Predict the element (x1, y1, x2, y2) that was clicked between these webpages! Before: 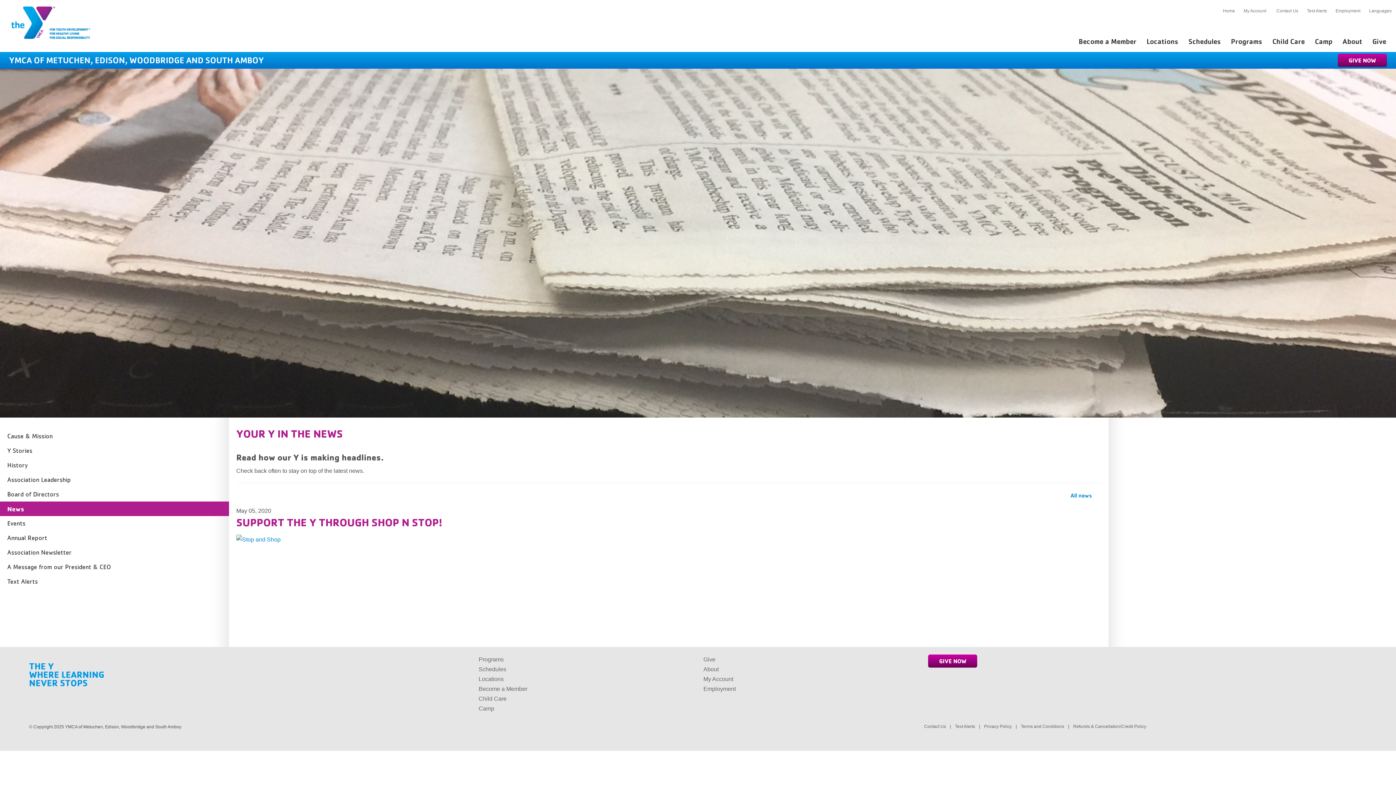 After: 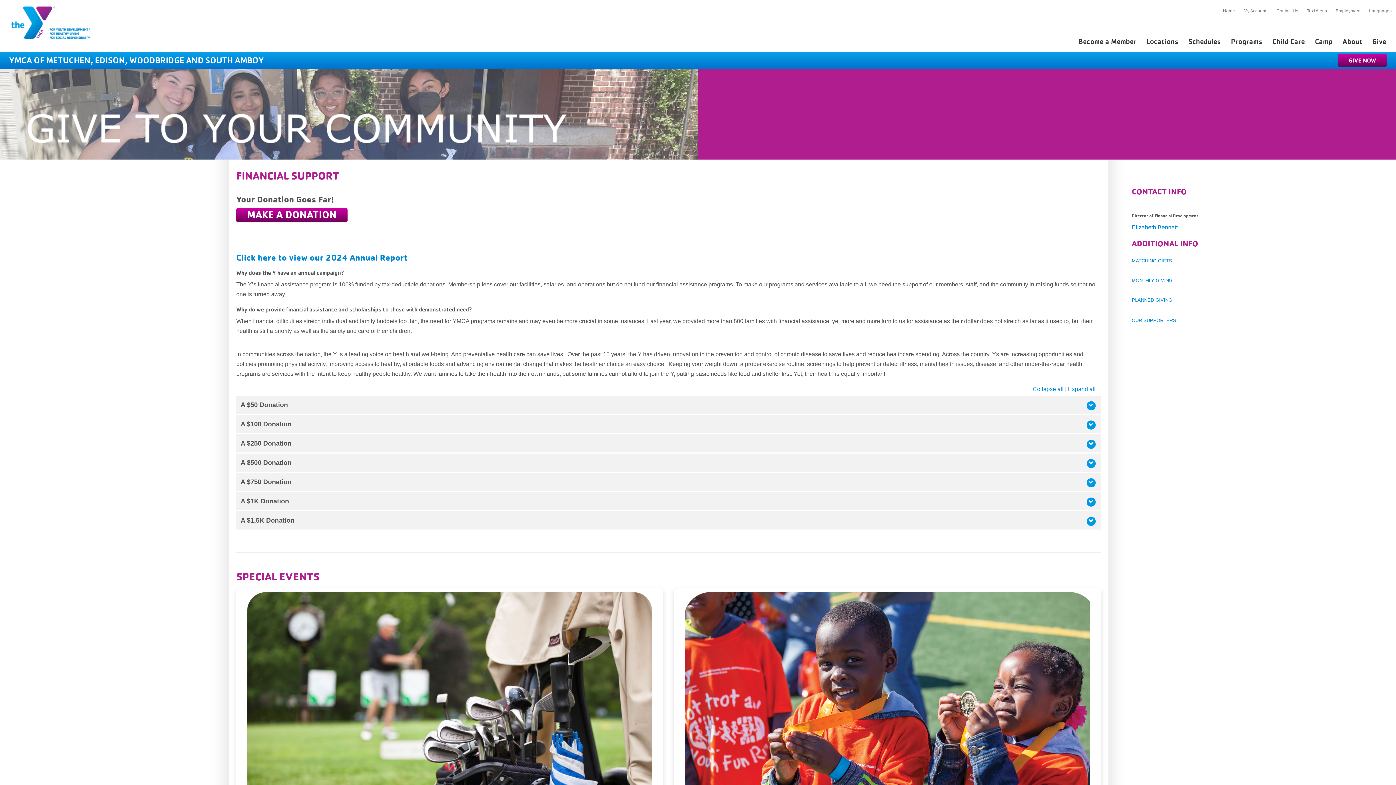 Action: bbox: (1368, 31, 1390, 52) label: Give